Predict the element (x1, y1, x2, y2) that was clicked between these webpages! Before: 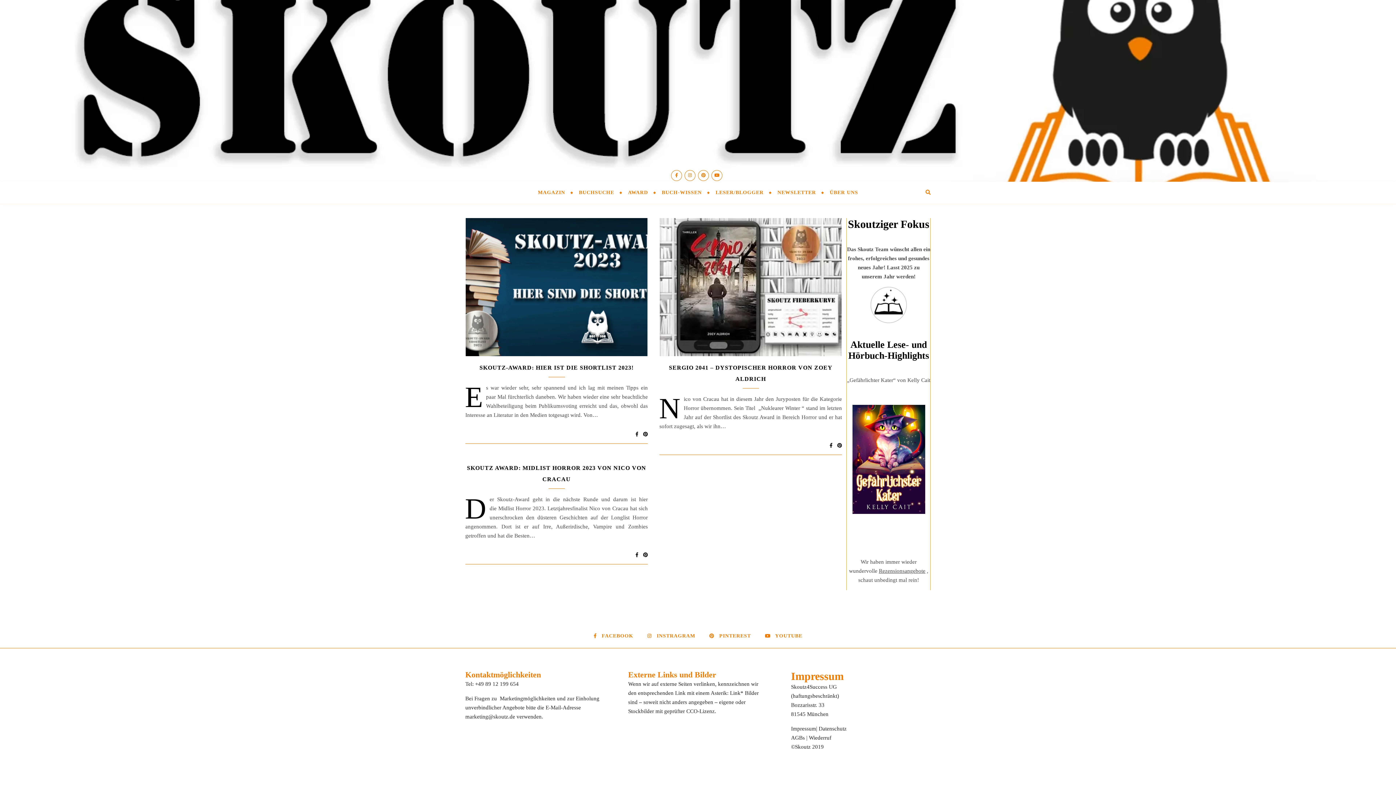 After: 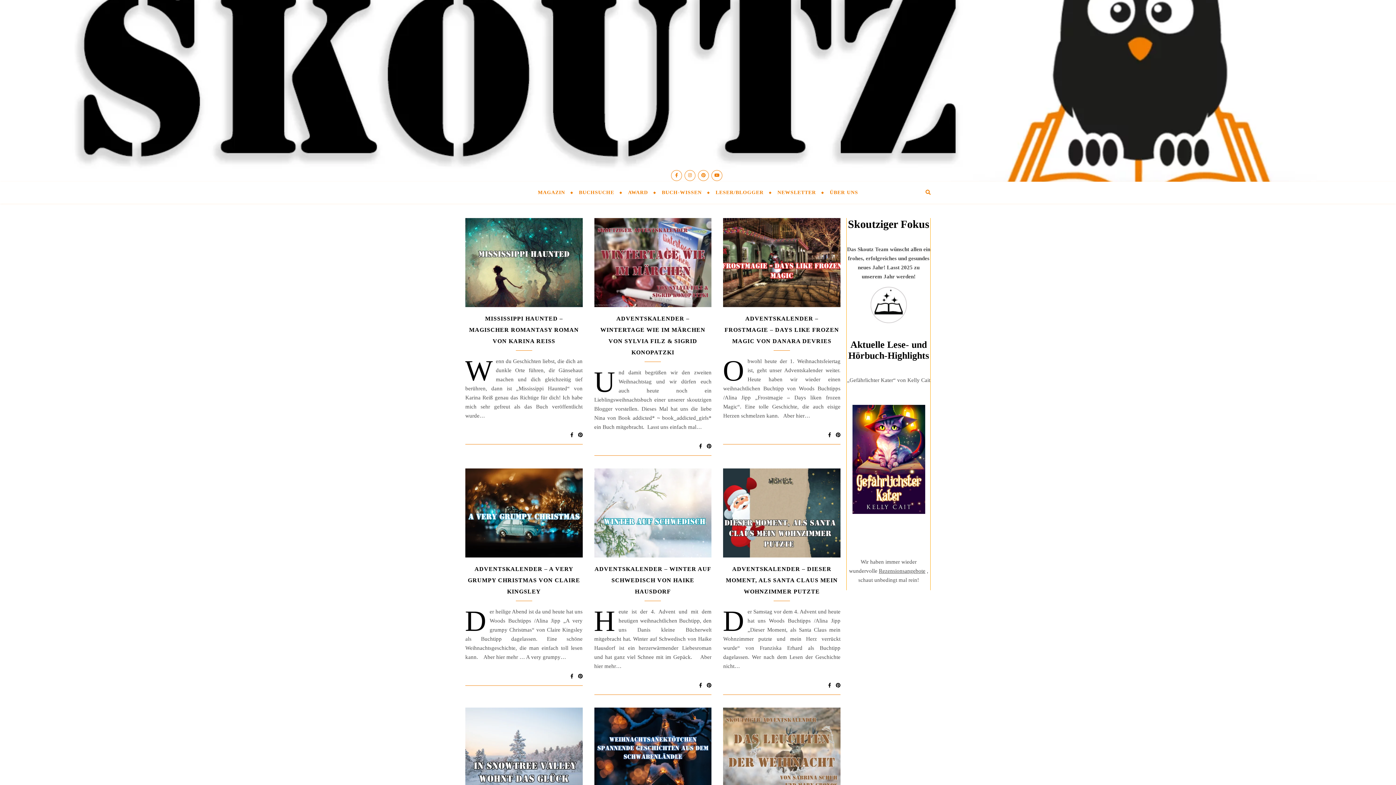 Action: label: MAGAZIN bbox: (538, 181, 571, 203)